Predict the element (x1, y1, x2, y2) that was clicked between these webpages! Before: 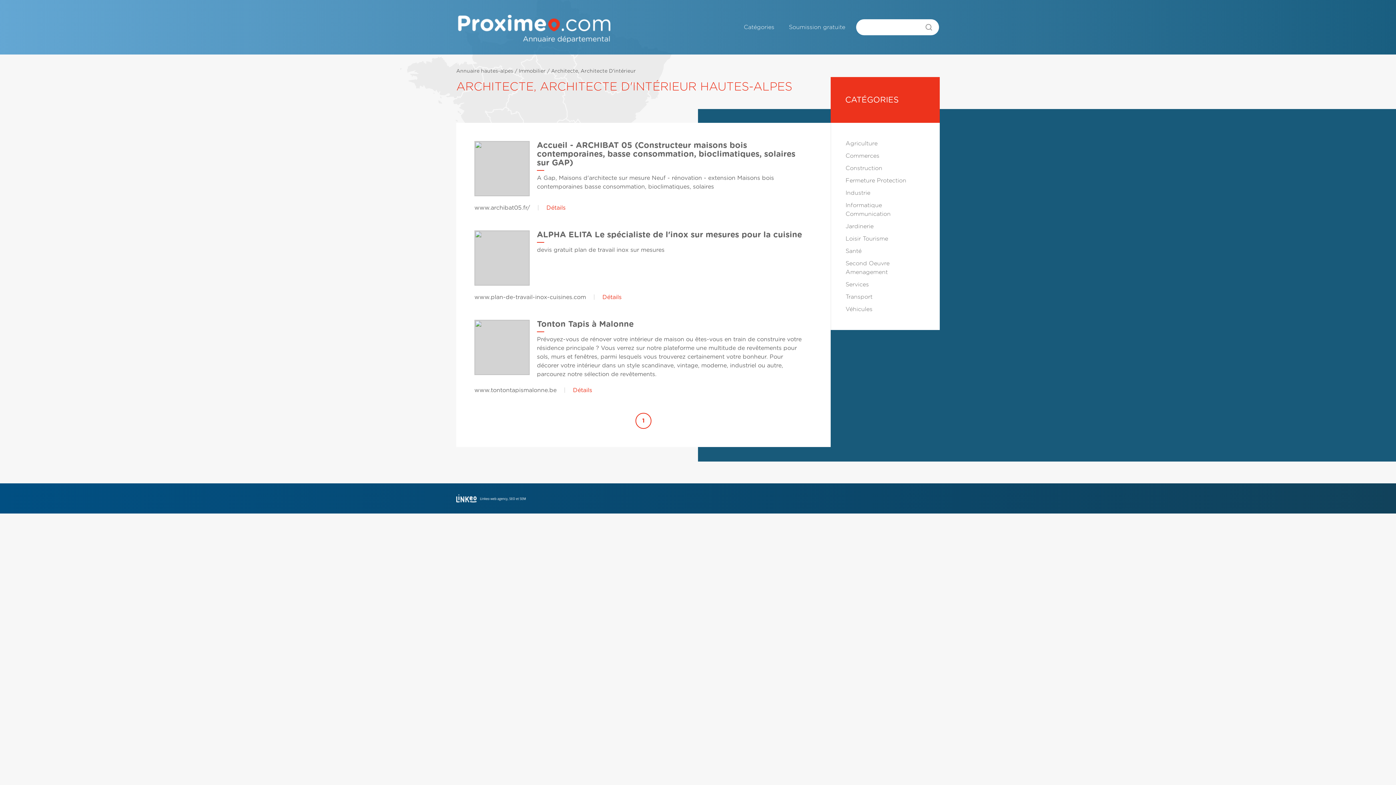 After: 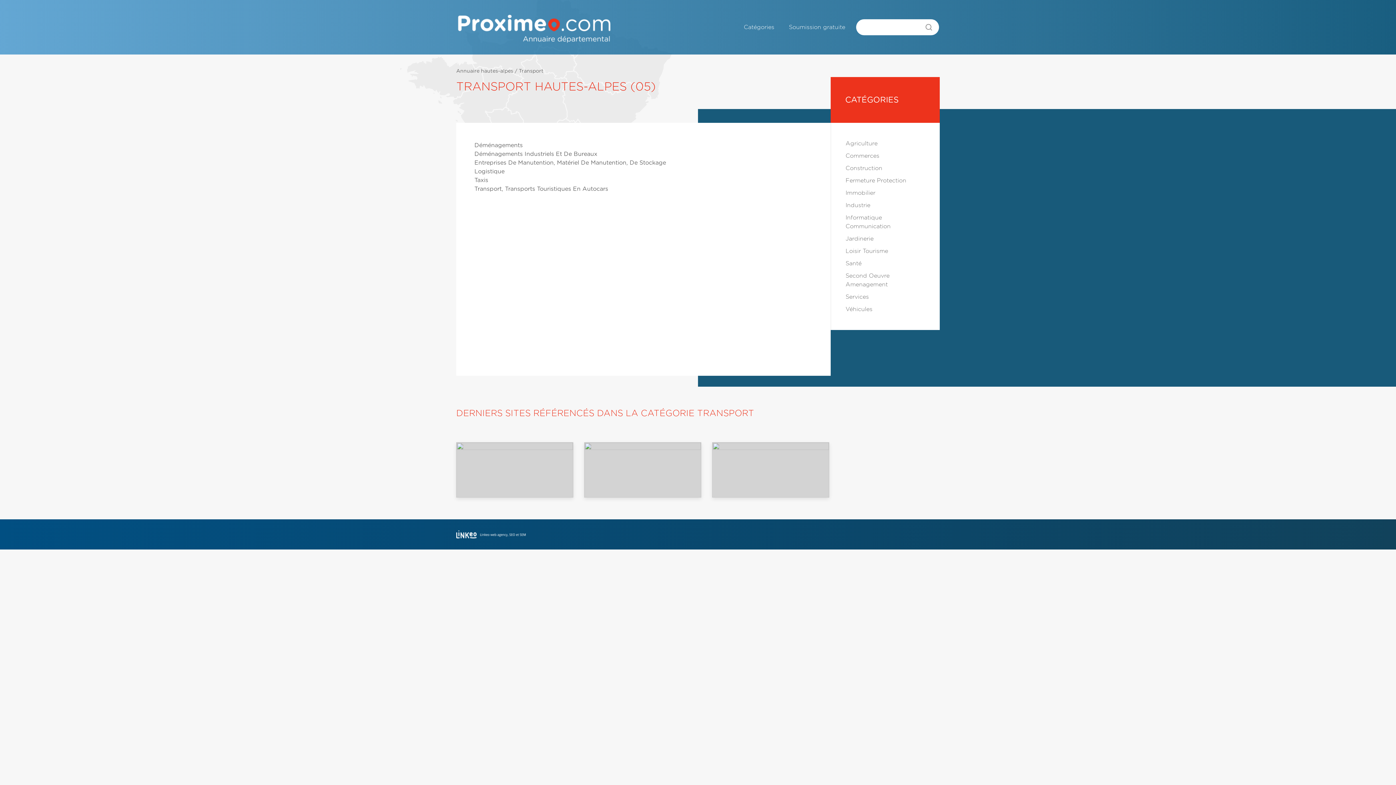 Action: label: Transport bbox: (845, 294, 872, 300)